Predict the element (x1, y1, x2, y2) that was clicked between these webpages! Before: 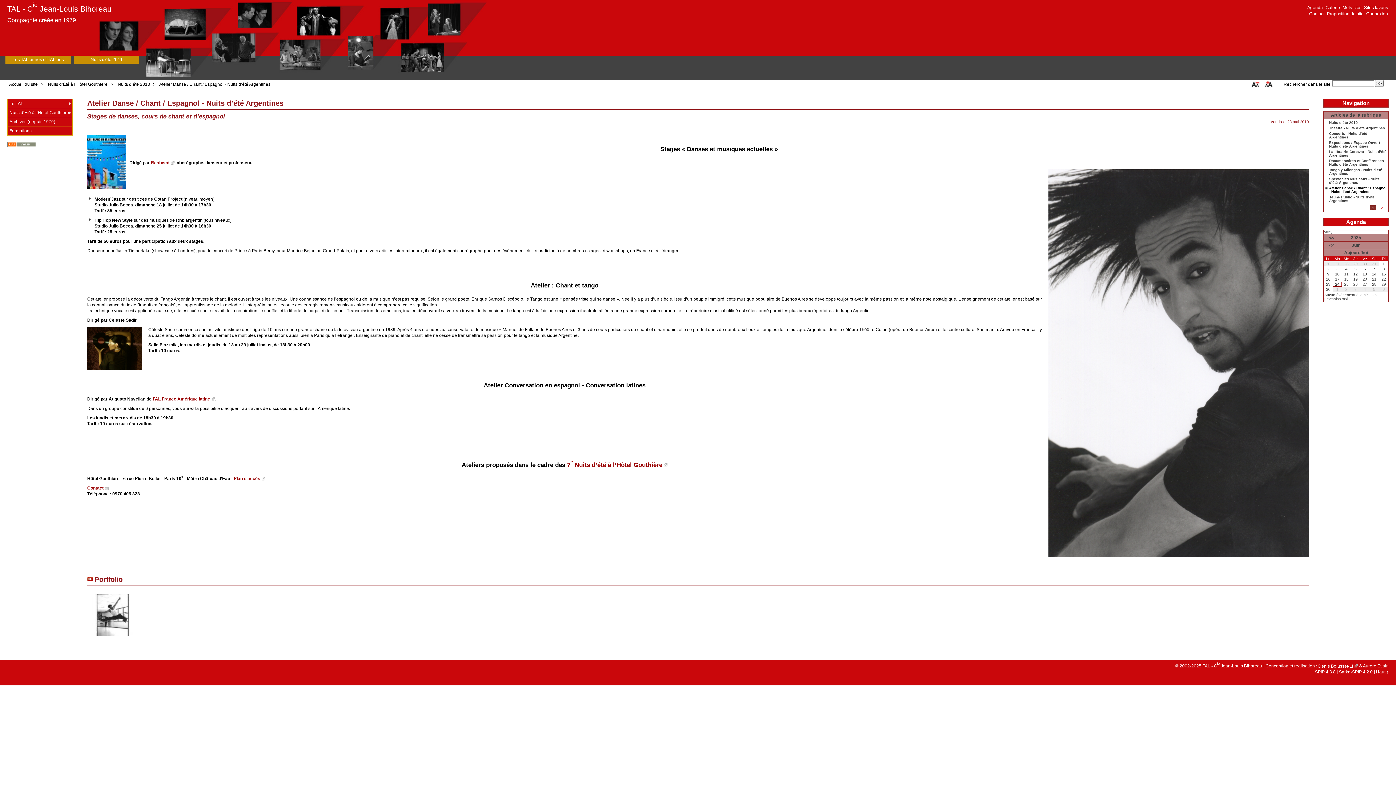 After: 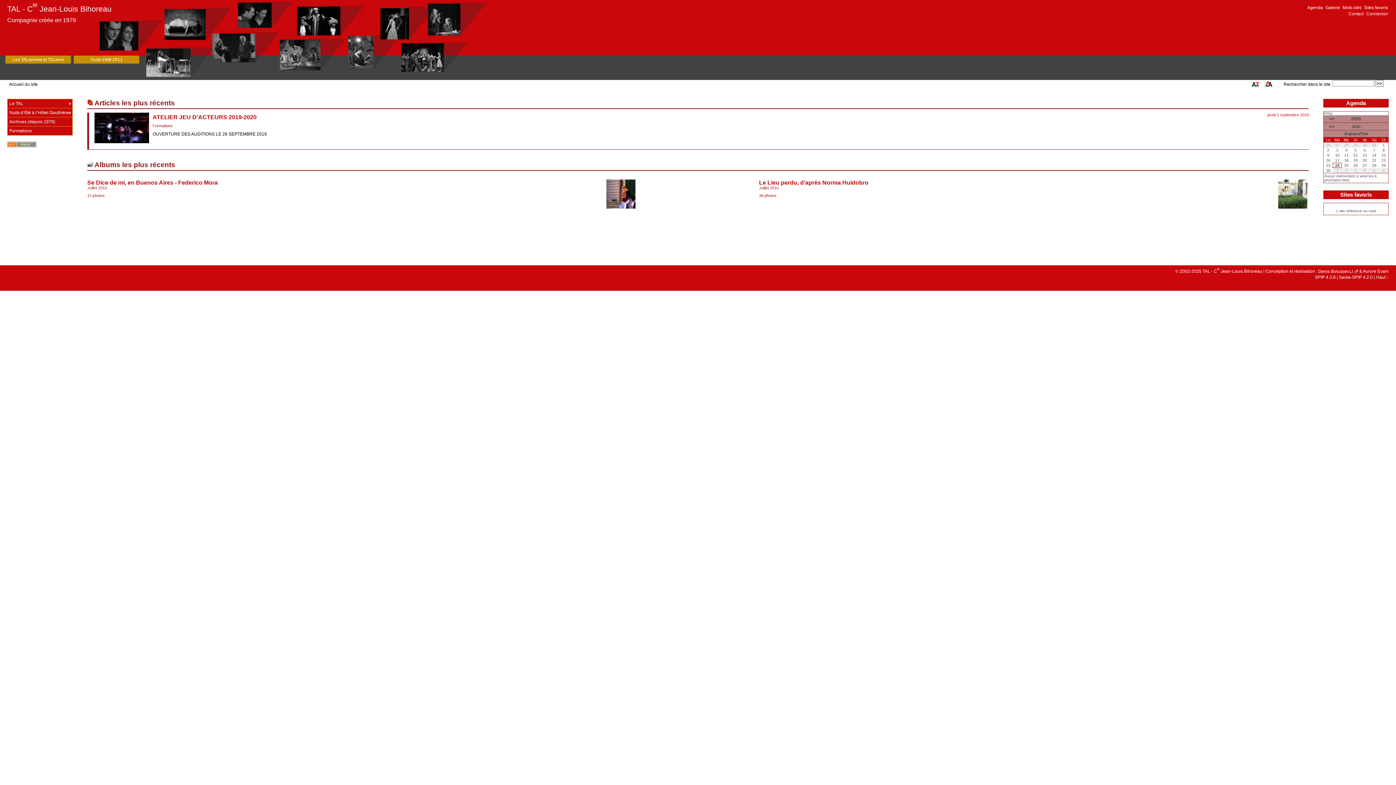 Action: label: Accueil du site bbox: (5, 81, 39, 86)